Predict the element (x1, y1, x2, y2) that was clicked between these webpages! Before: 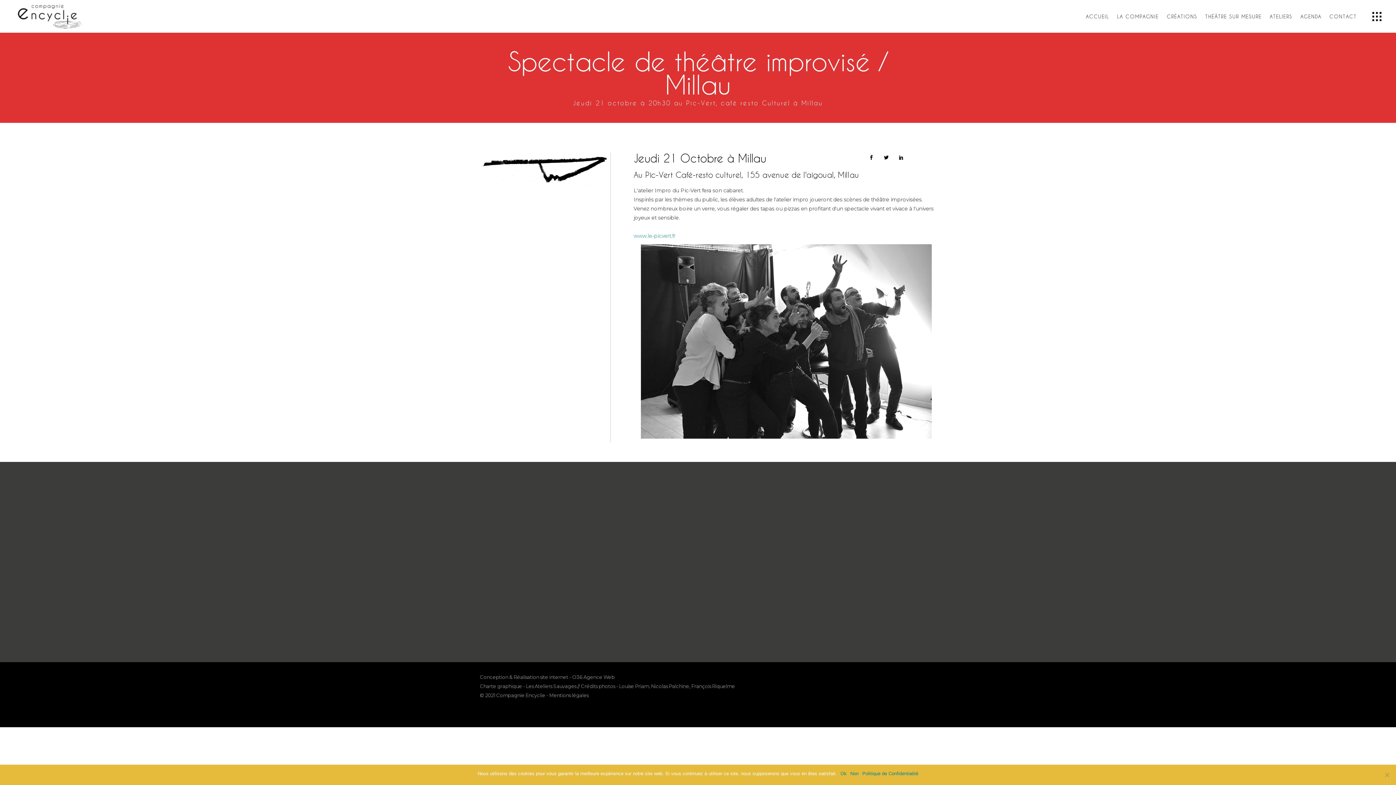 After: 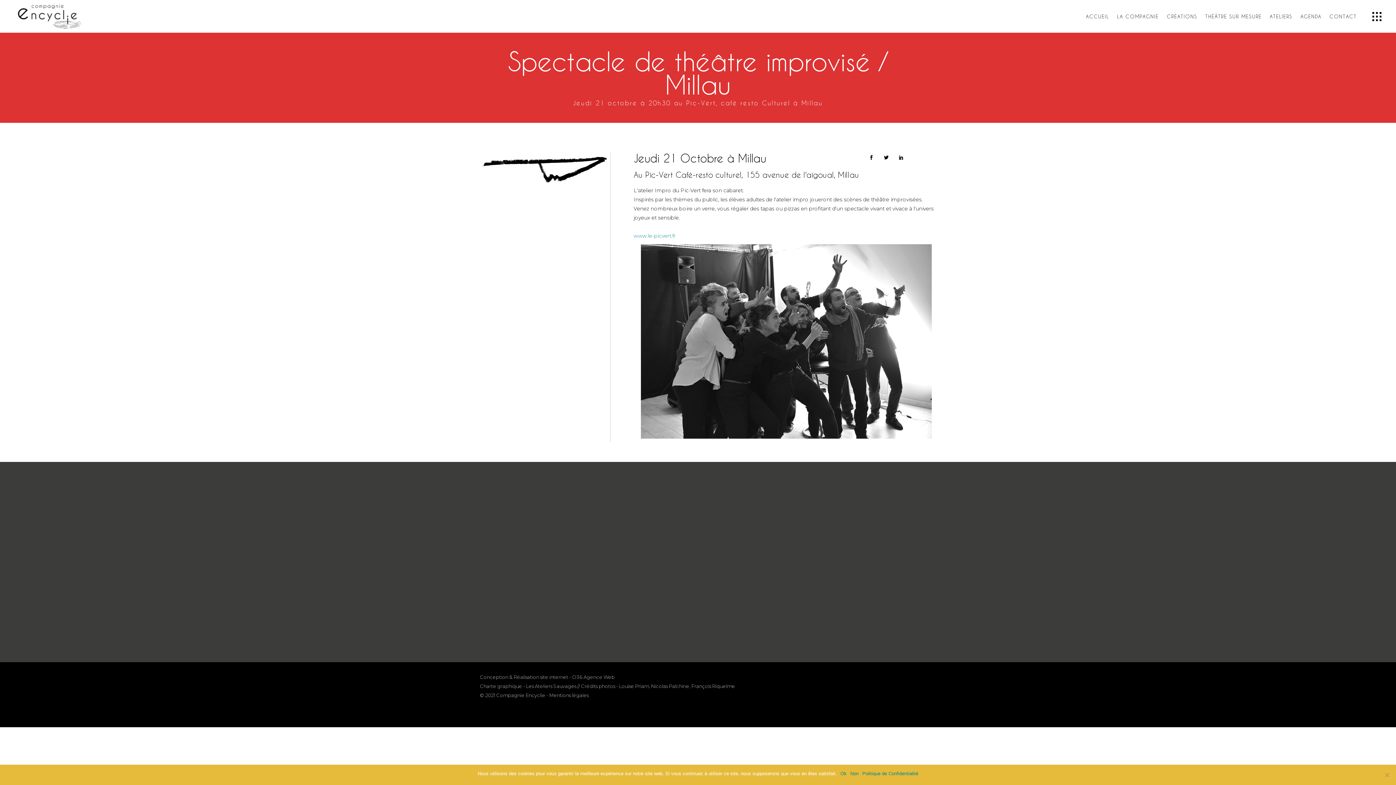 Action: bbox: (896, 152, 906, 162)